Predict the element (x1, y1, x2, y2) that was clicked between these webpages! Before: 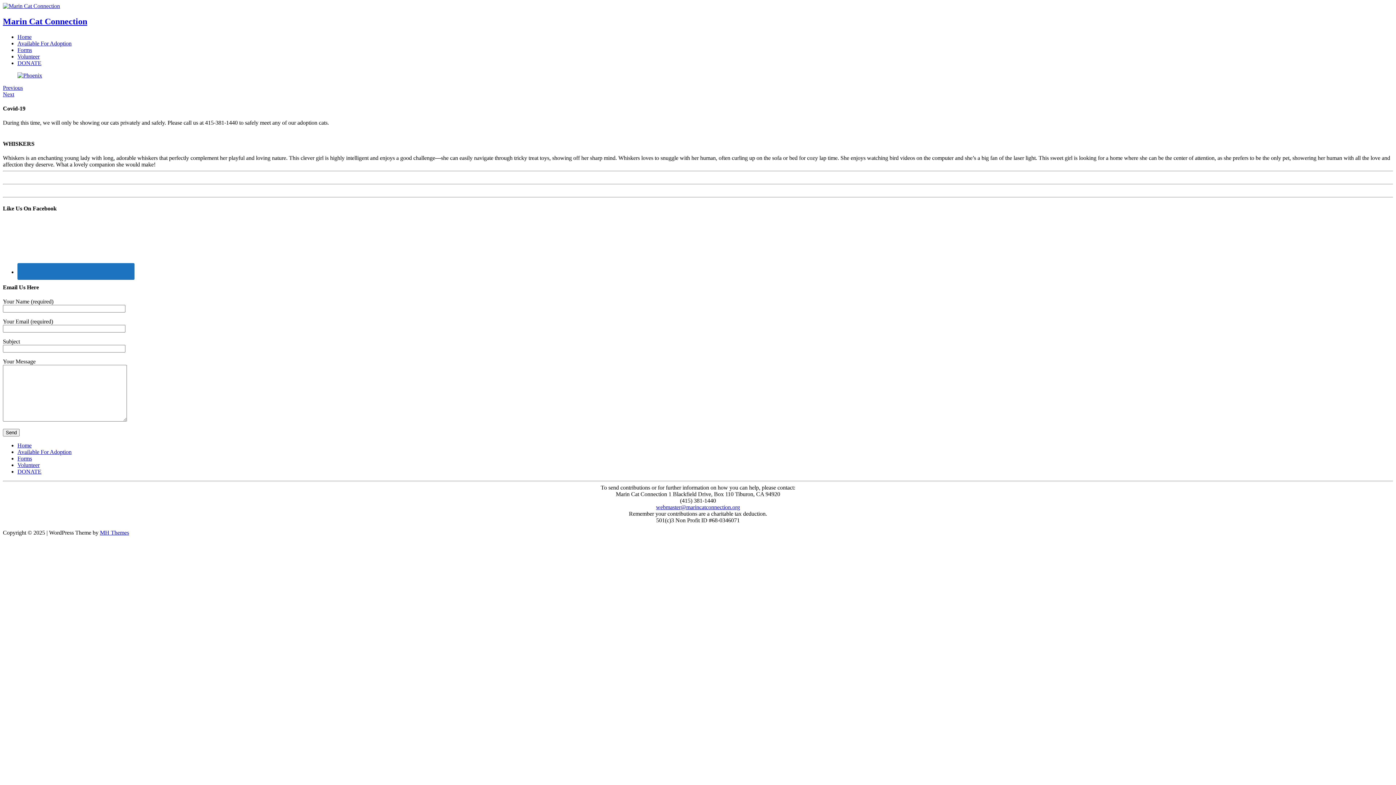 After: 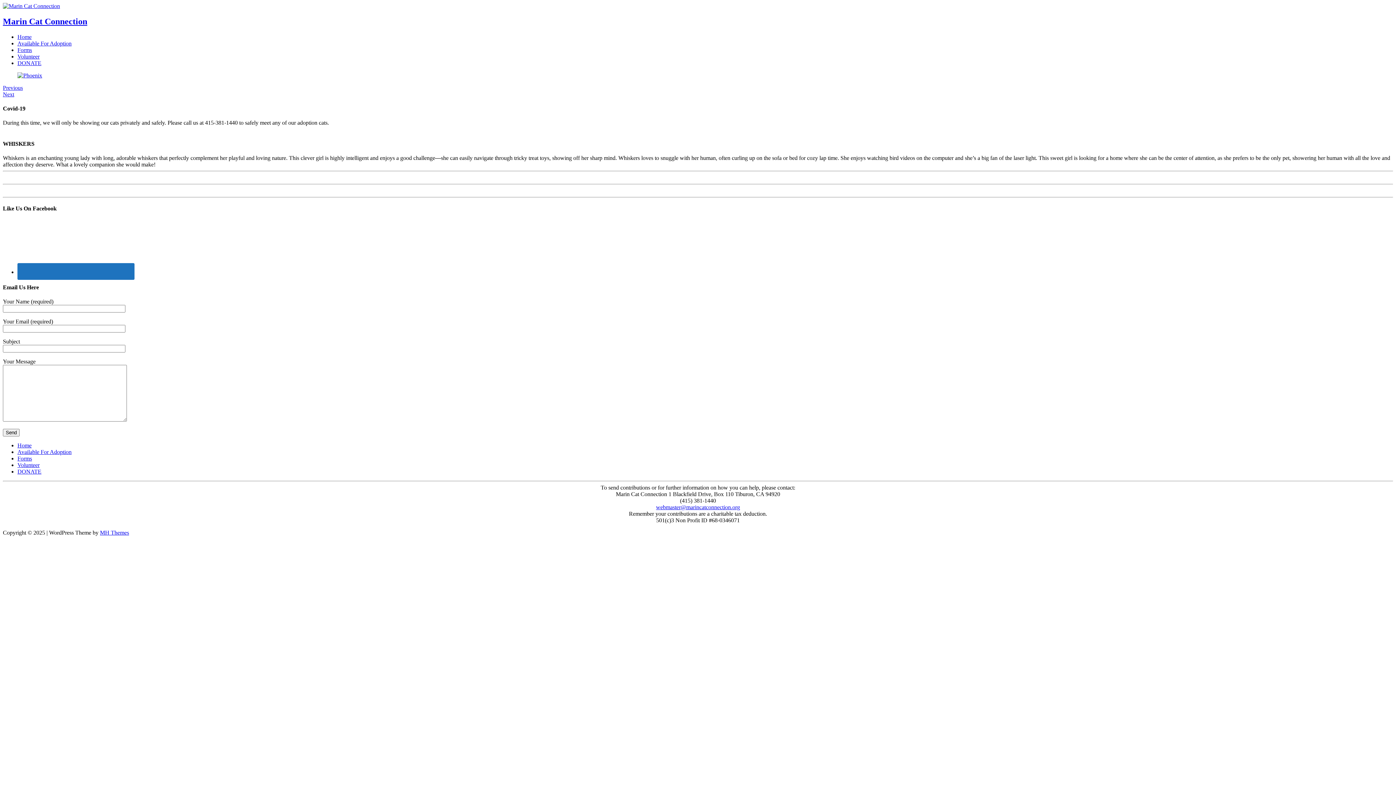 Action: bbox: (17, 72, 42, 78)